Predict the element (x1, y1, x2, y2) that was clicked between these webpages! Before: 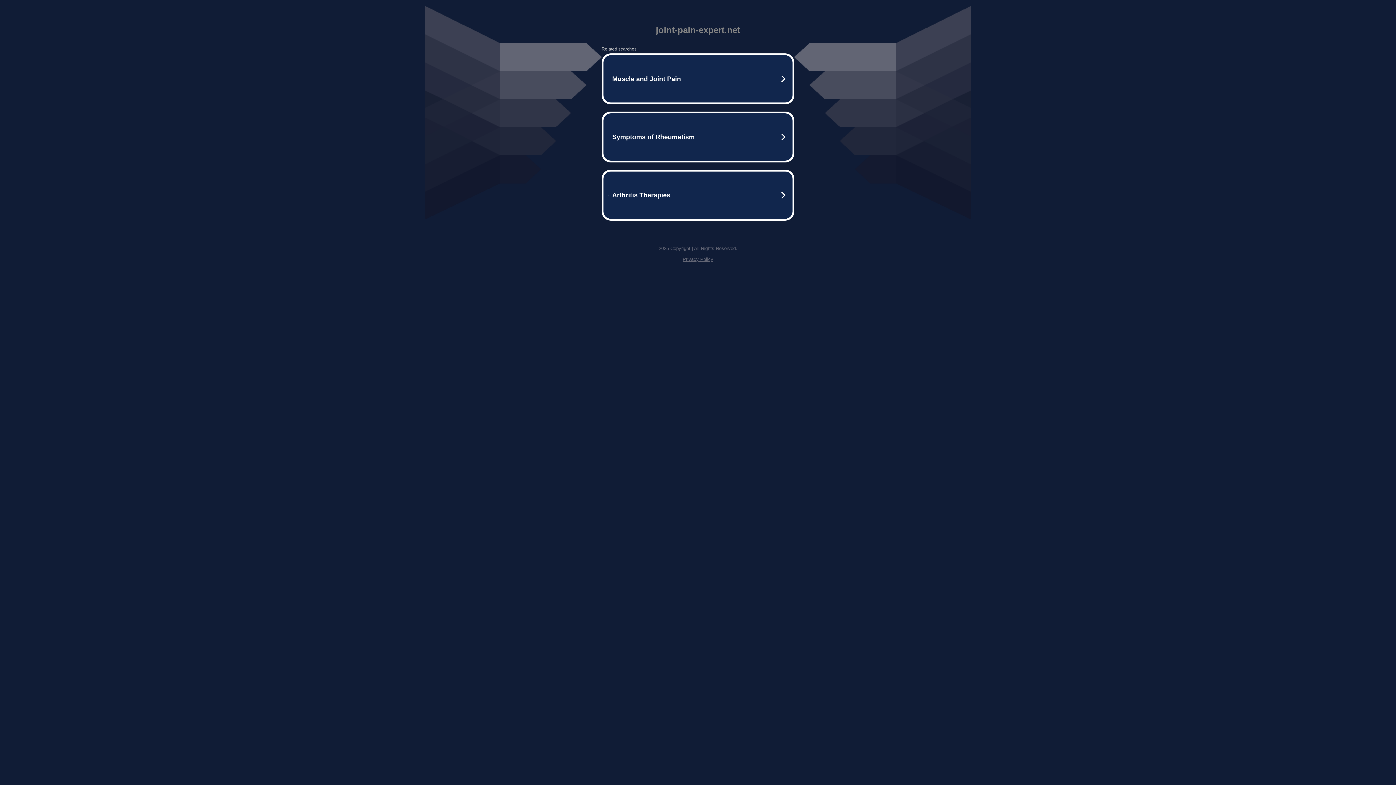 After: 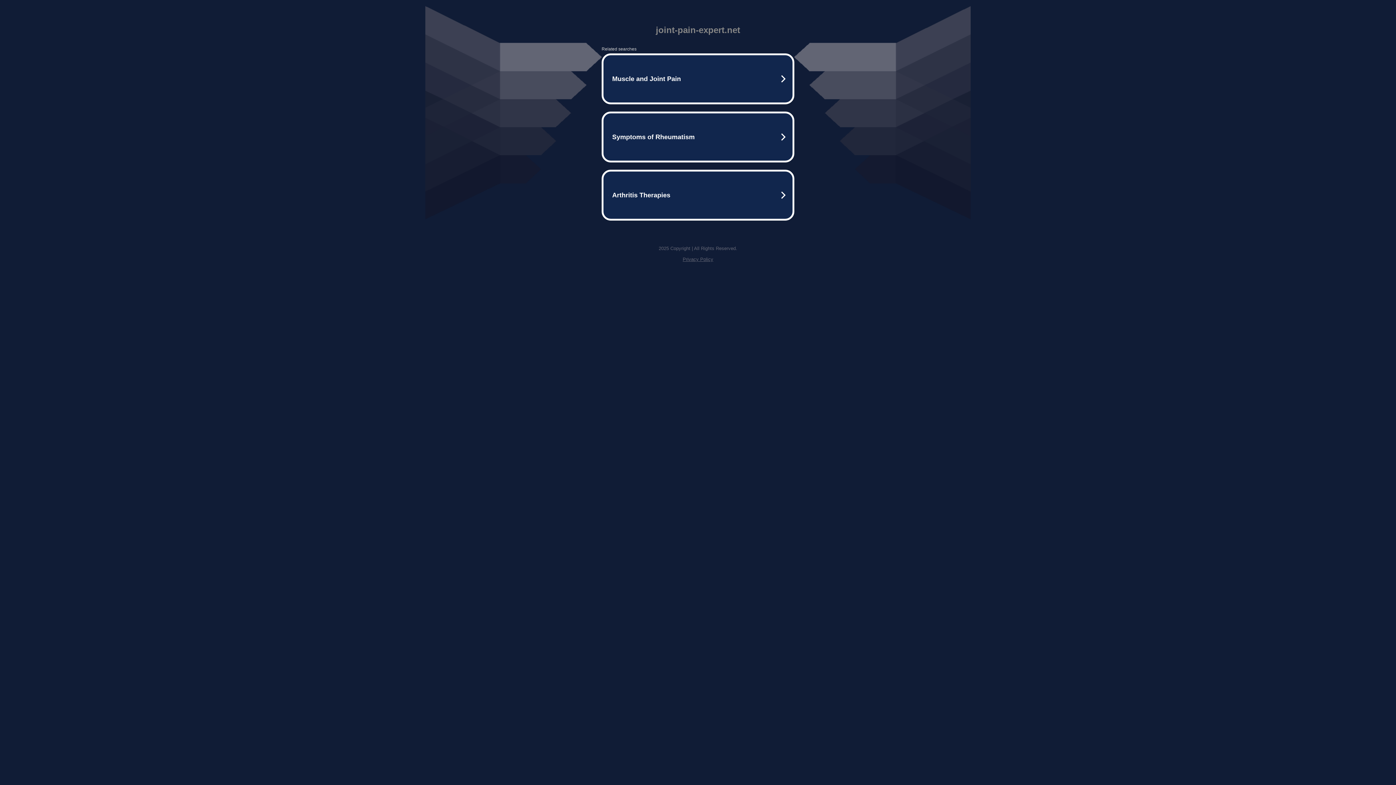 Action: bbox: (682, 256, 713, 262) label: Privacy Policy